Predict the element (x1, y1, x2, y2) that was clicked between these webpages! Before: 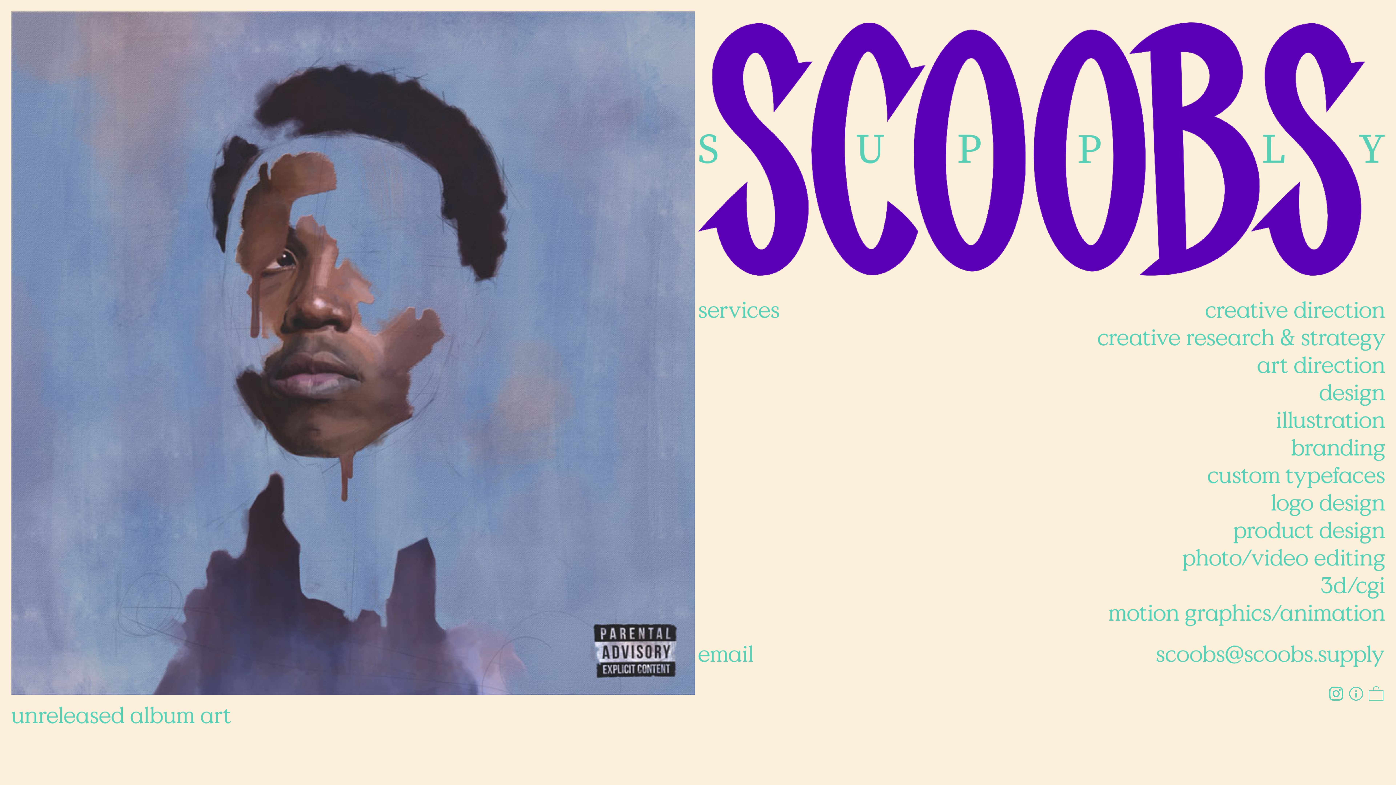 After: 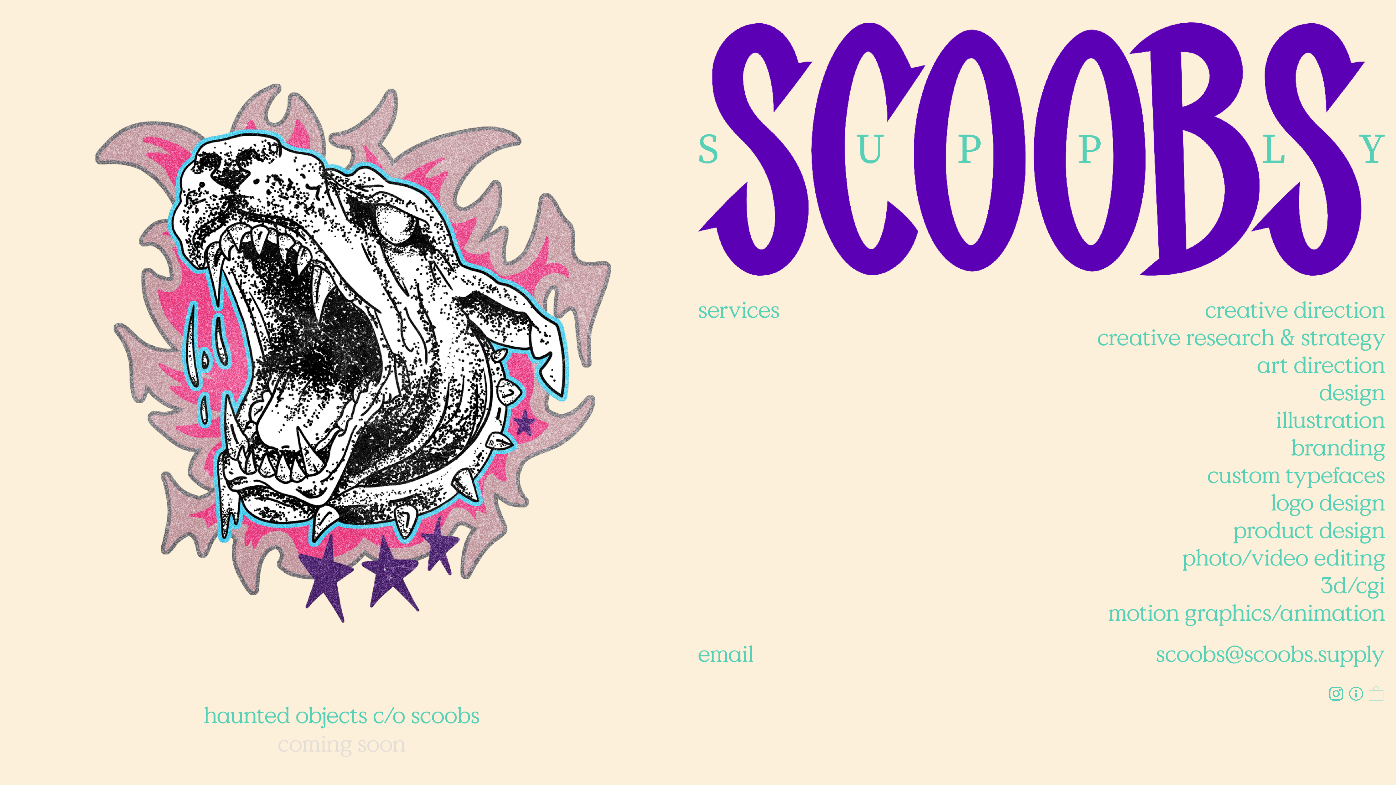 Action: label: ︎ bbox: (1367, 687, 1385, 703)